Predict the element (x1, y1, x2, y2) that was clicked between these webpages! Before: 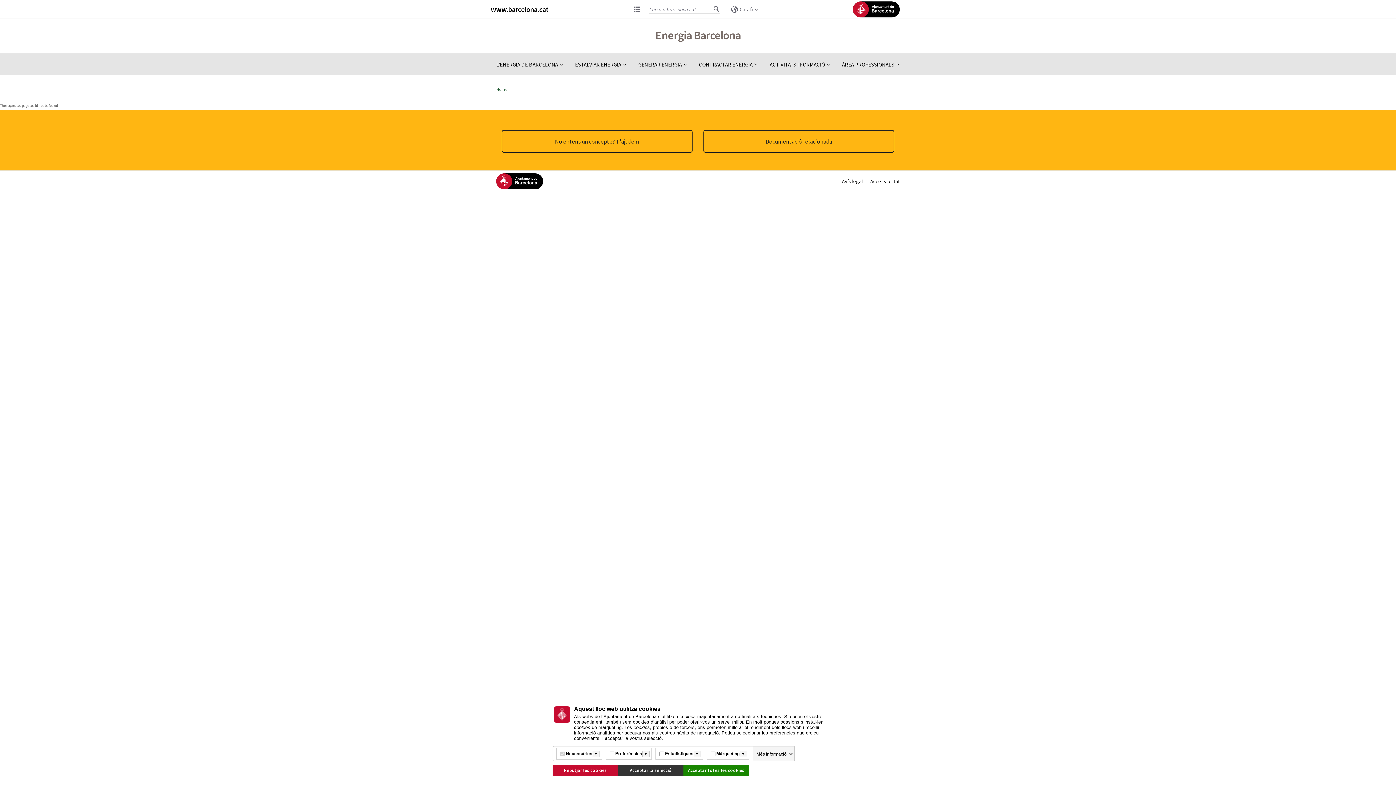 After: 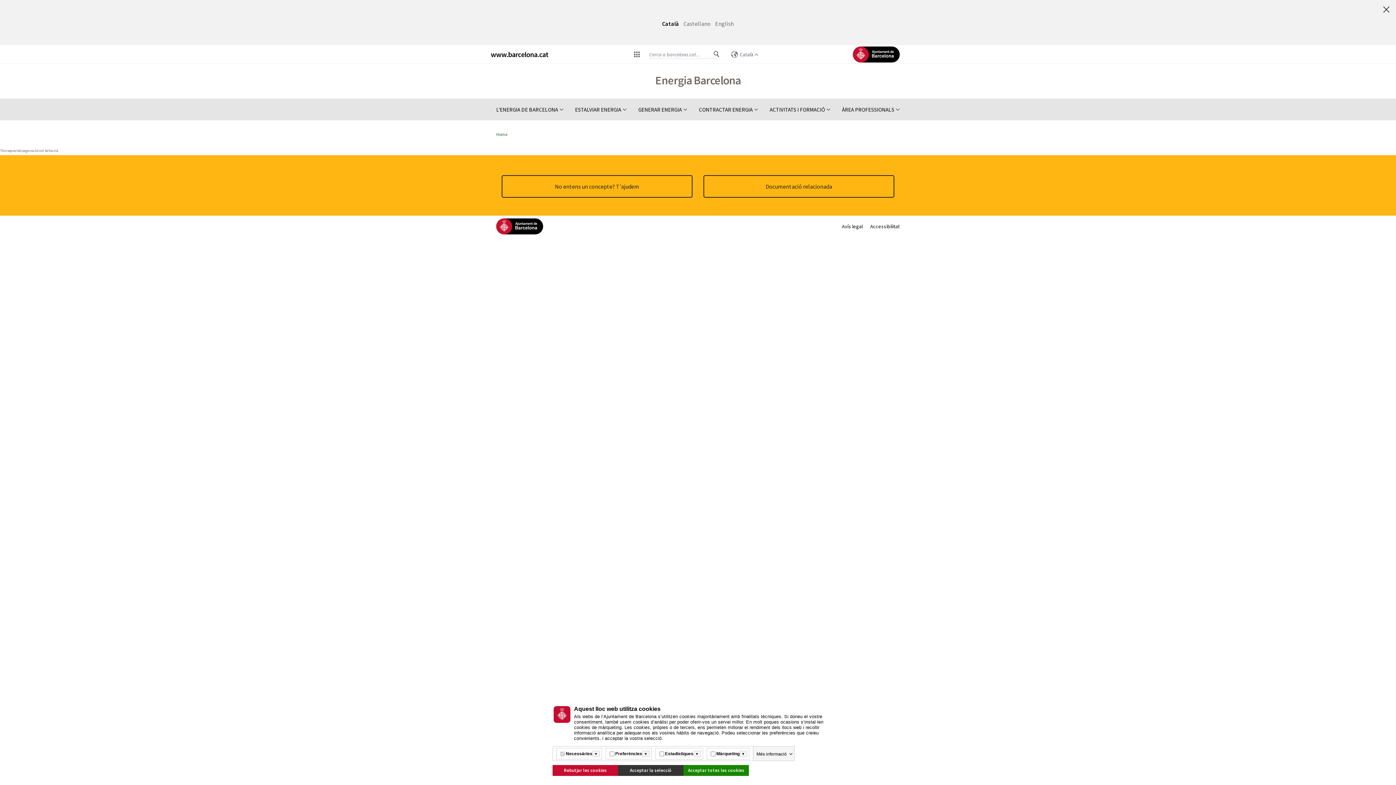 Action: bbox: (728, 5, 761, 13) label: Català (Canviar idioma)